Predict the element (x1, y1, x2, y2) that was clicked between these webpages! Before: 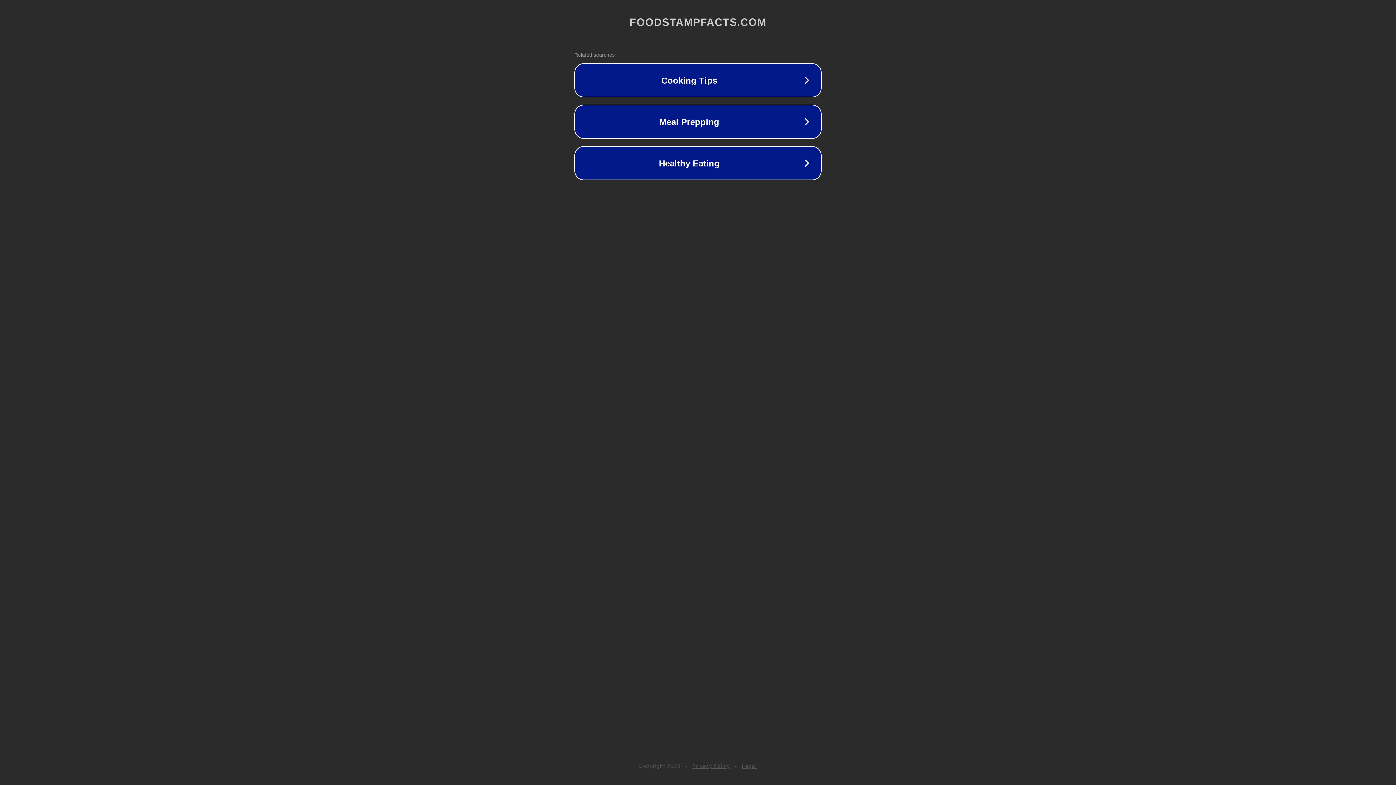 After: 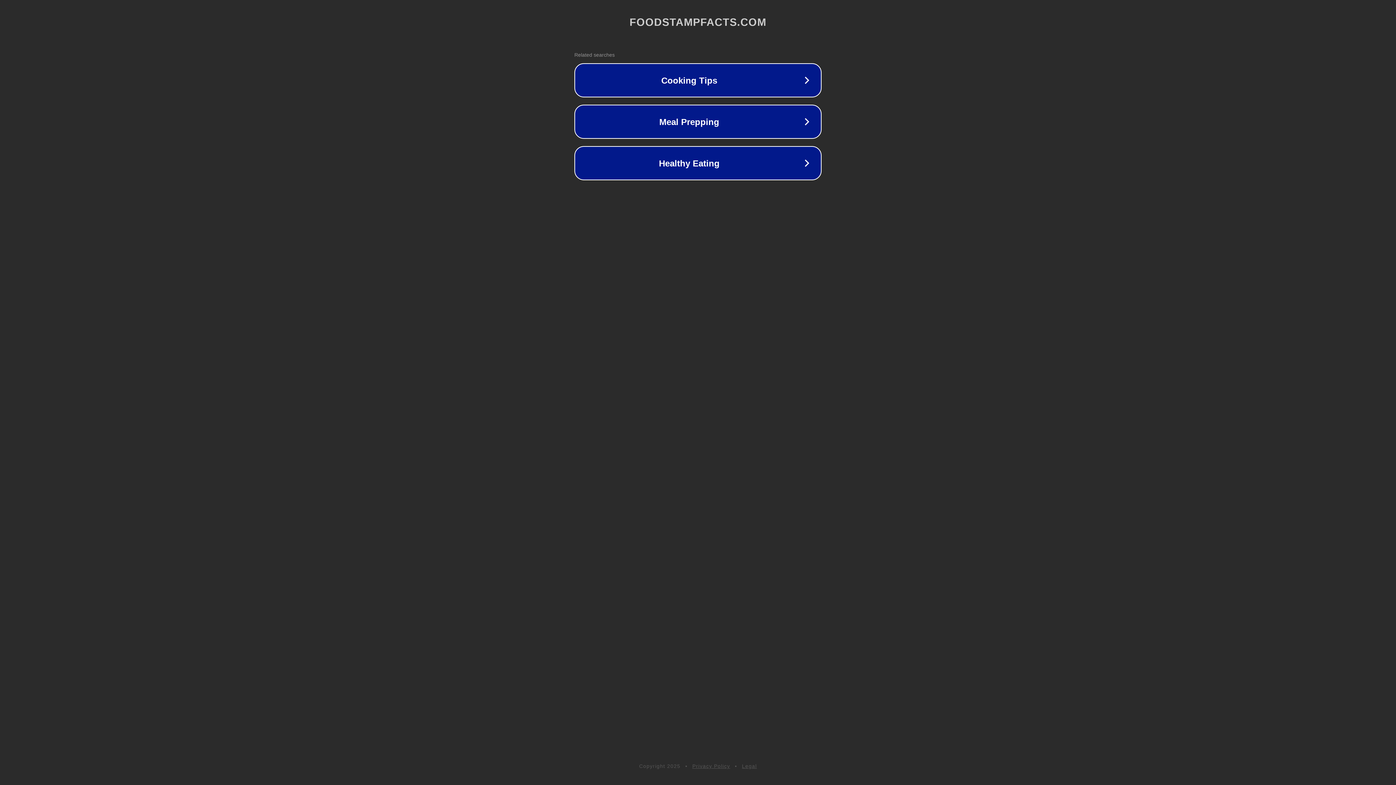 Action: bbox: (742, 763, 757, 769) label: Legal